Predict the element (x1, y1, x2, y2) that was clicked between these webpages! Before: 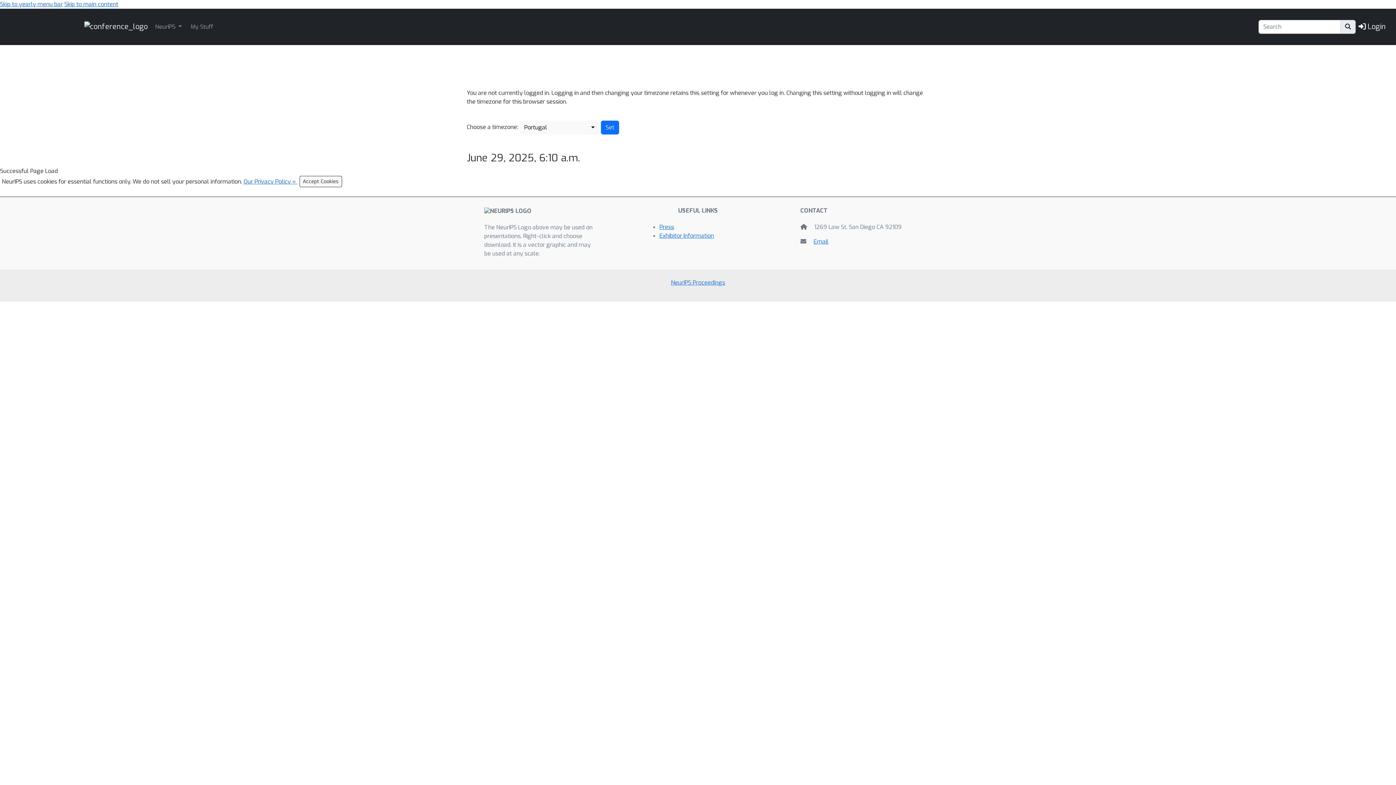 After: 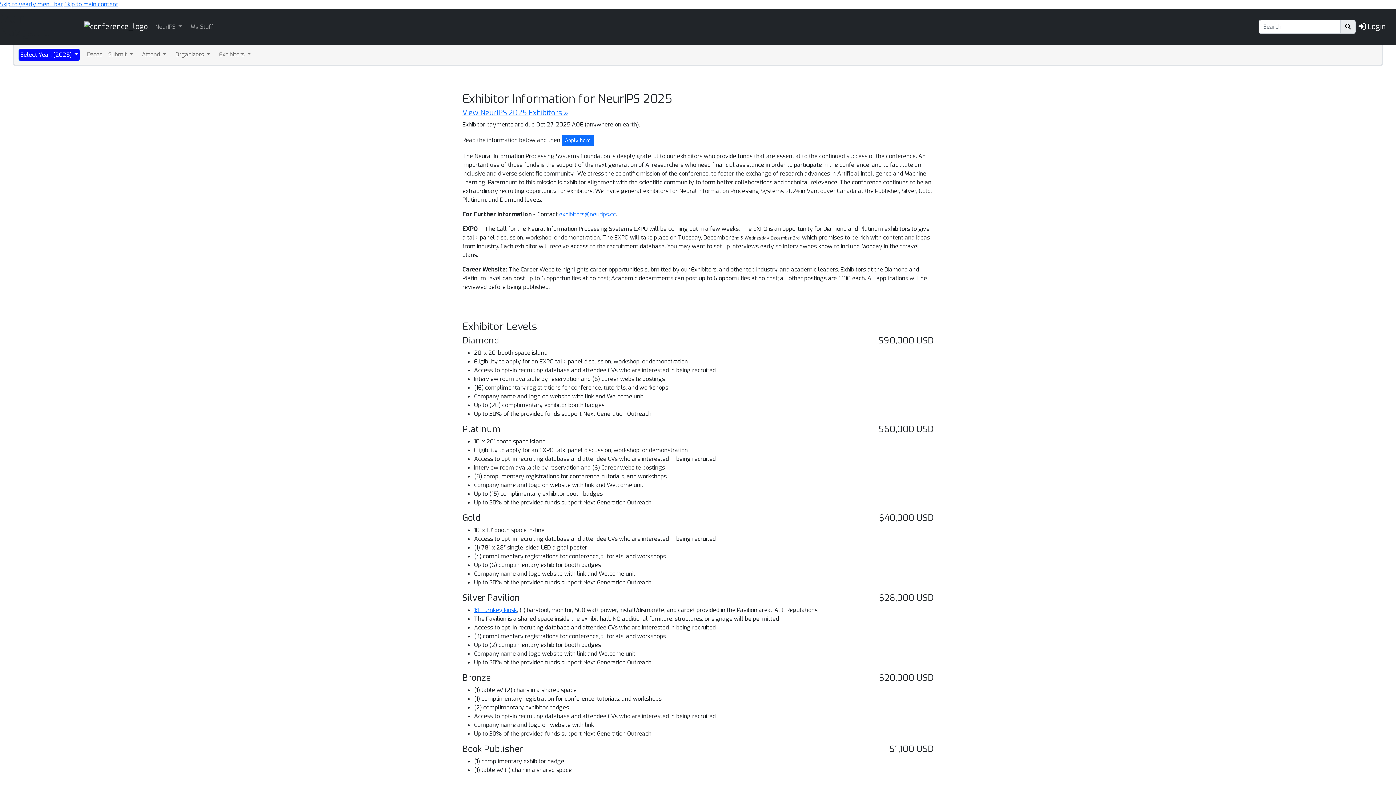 Action: label: Exhibitor Information bbox: (659, 232, 714, 239)